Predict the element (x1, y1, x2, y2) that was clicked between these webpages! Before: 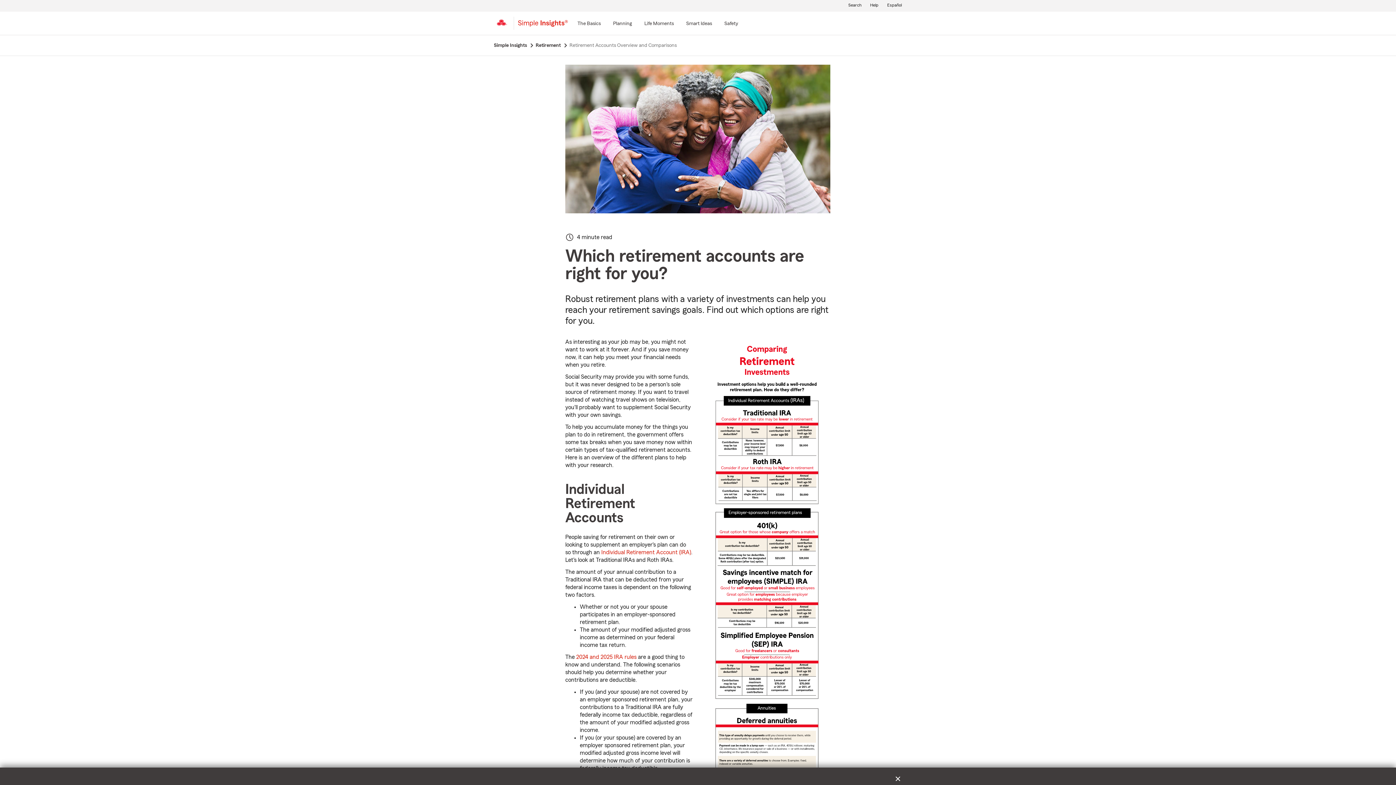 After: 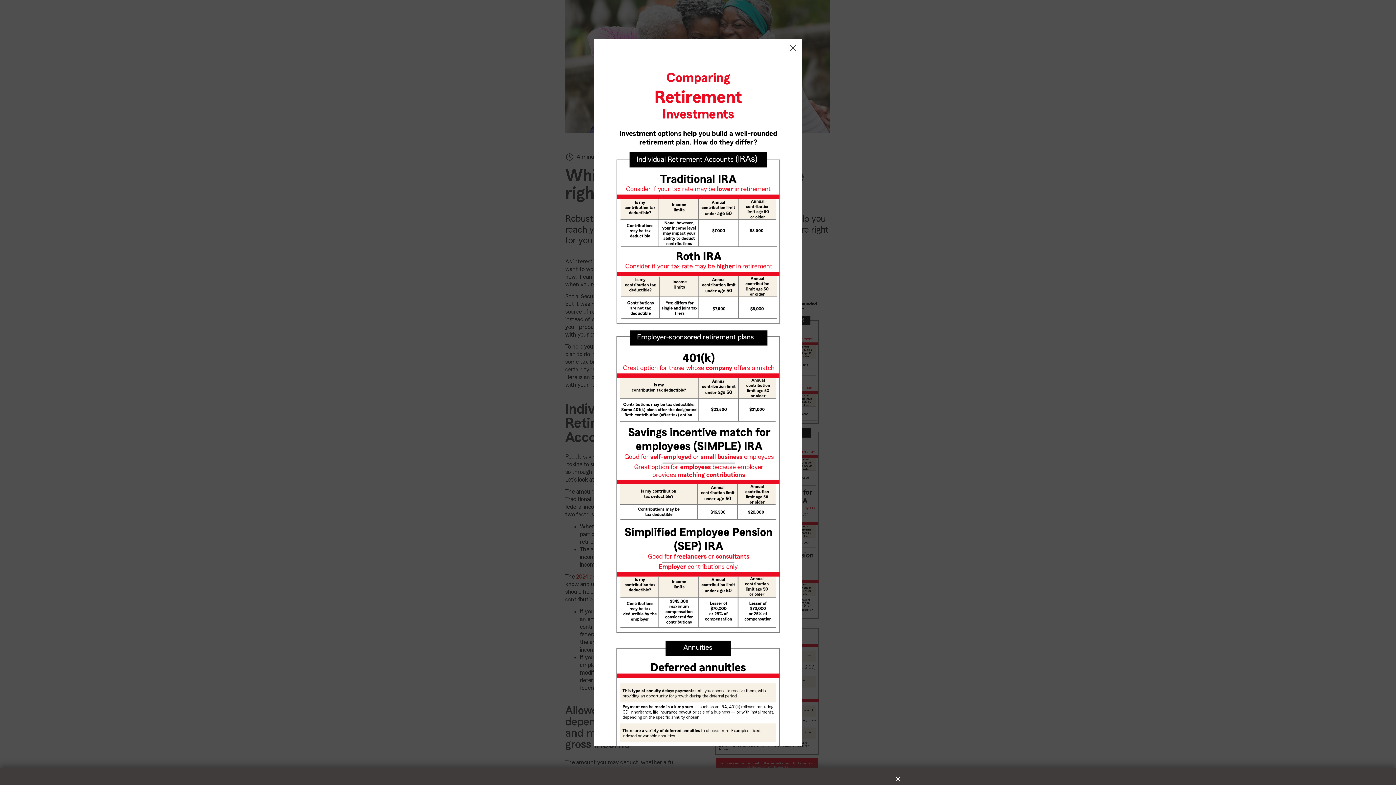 Action: bbox: (708, 337, 826, 866)